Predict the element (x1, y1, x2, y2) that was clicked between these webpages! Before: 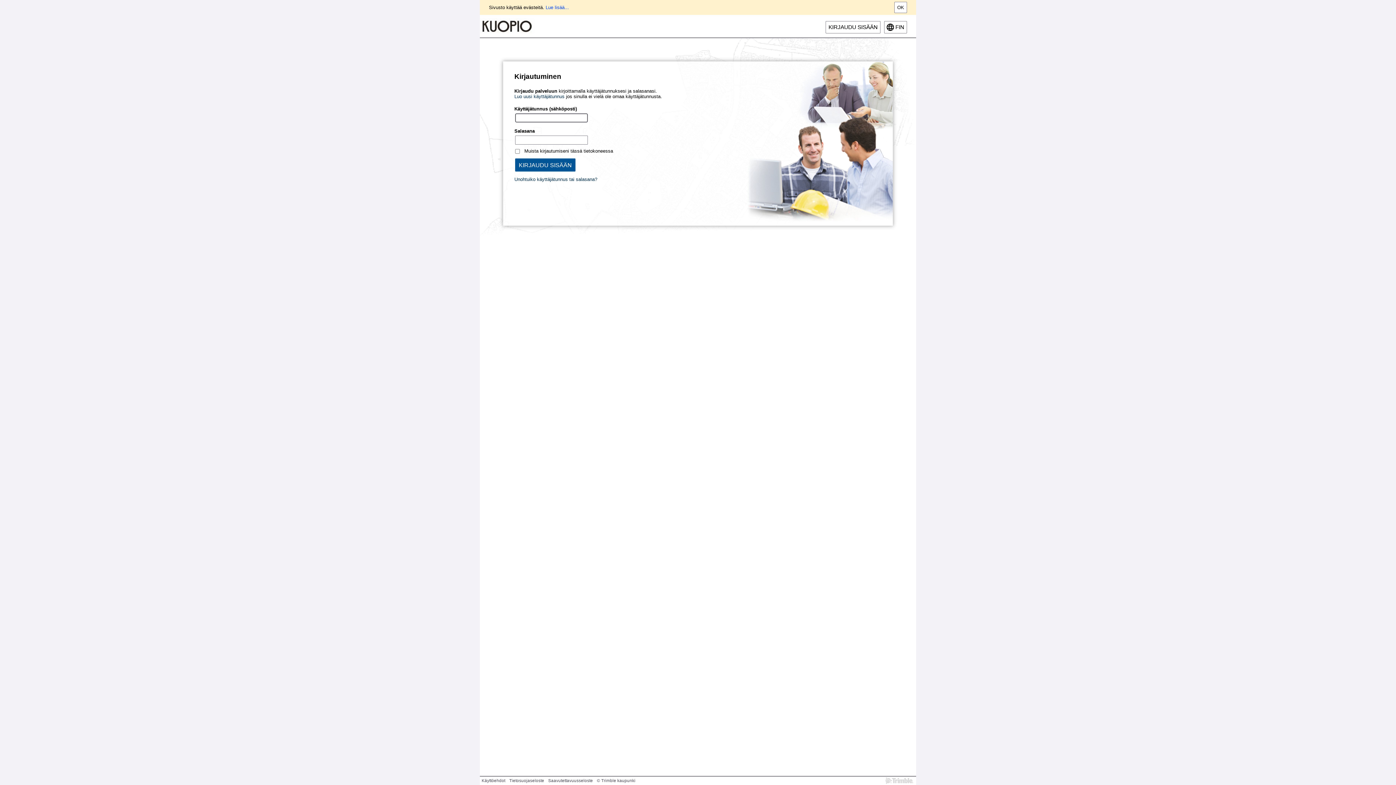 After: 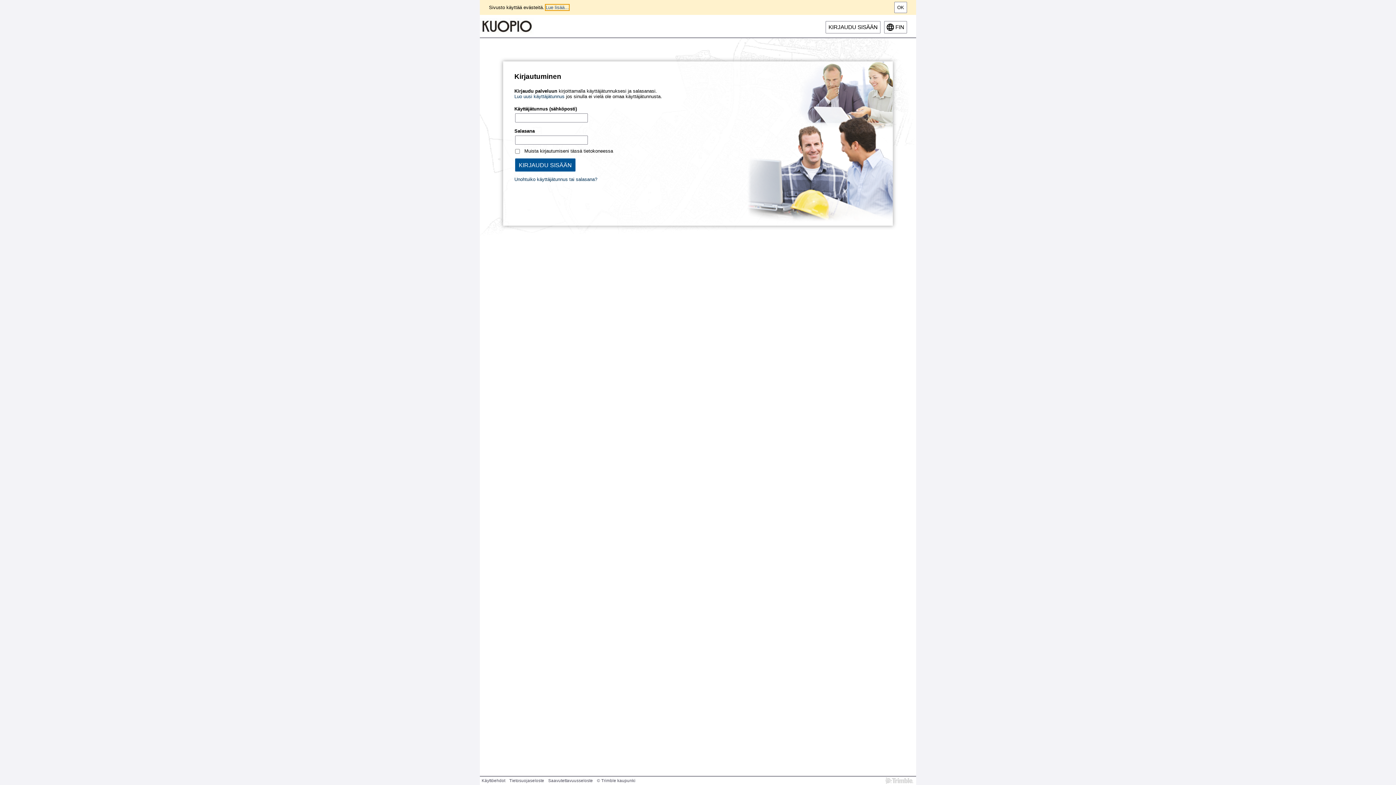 Action: bbox: (545, 4, 569, 10) label: Lue lisää...